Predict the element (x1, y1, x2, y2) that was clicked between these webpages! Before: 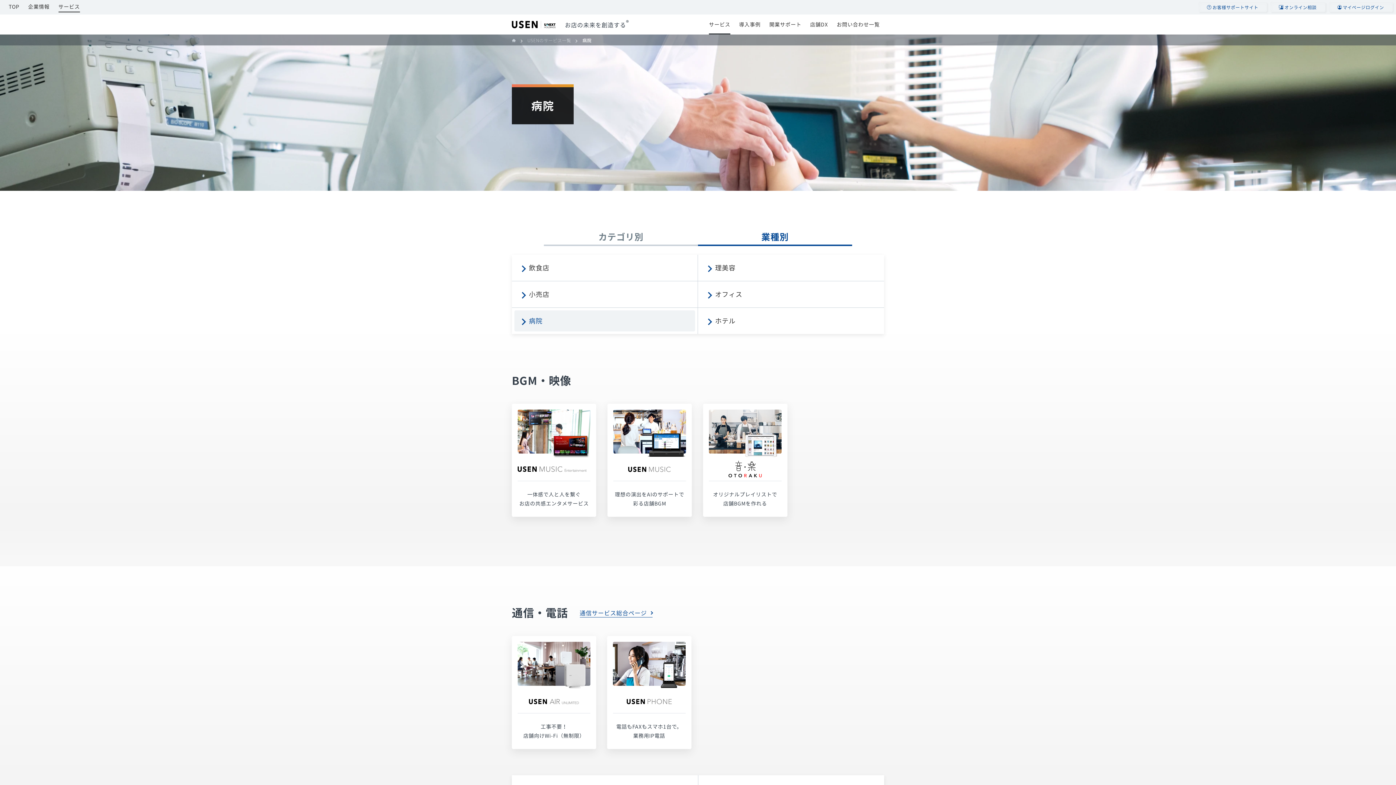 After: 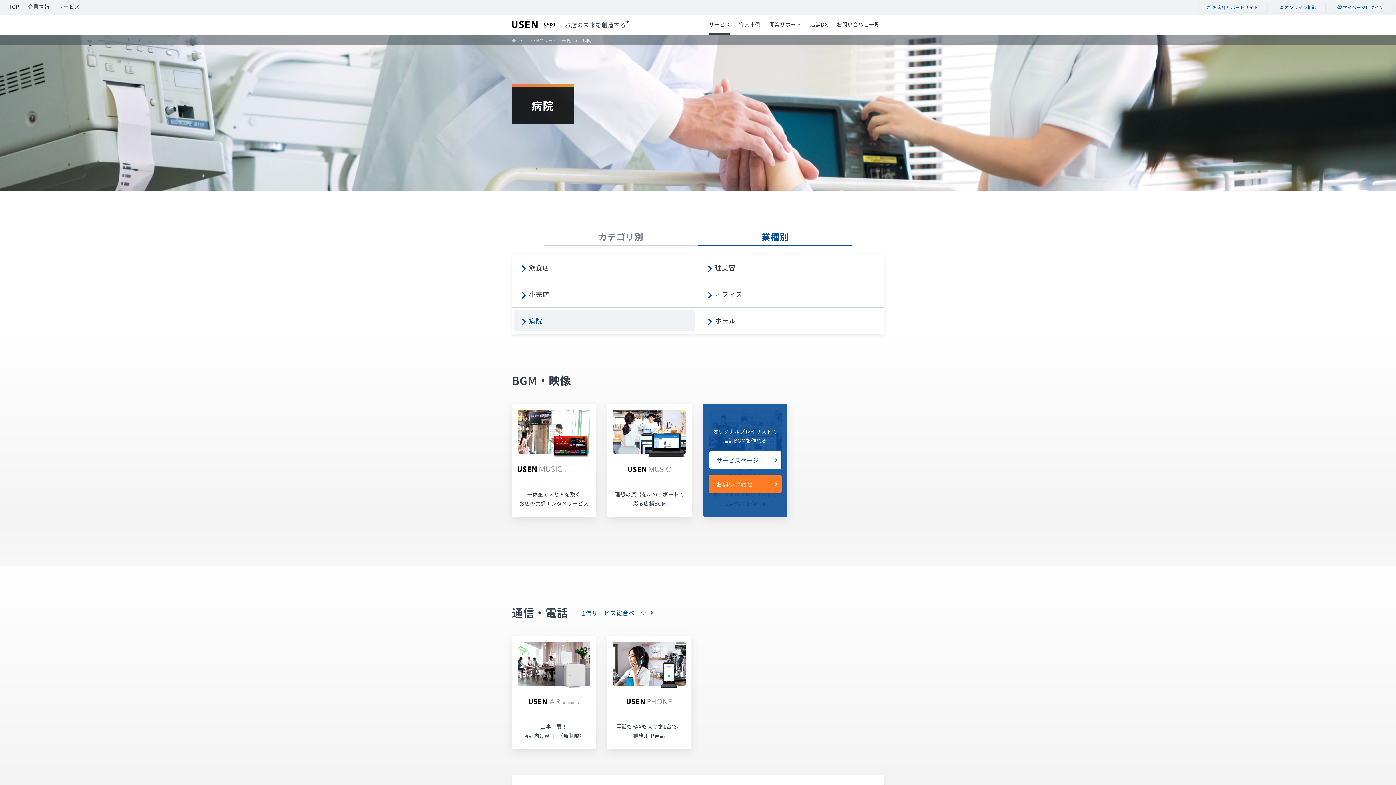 Action: label: お問い合わせ bbox: (708, 475, 781, 493)